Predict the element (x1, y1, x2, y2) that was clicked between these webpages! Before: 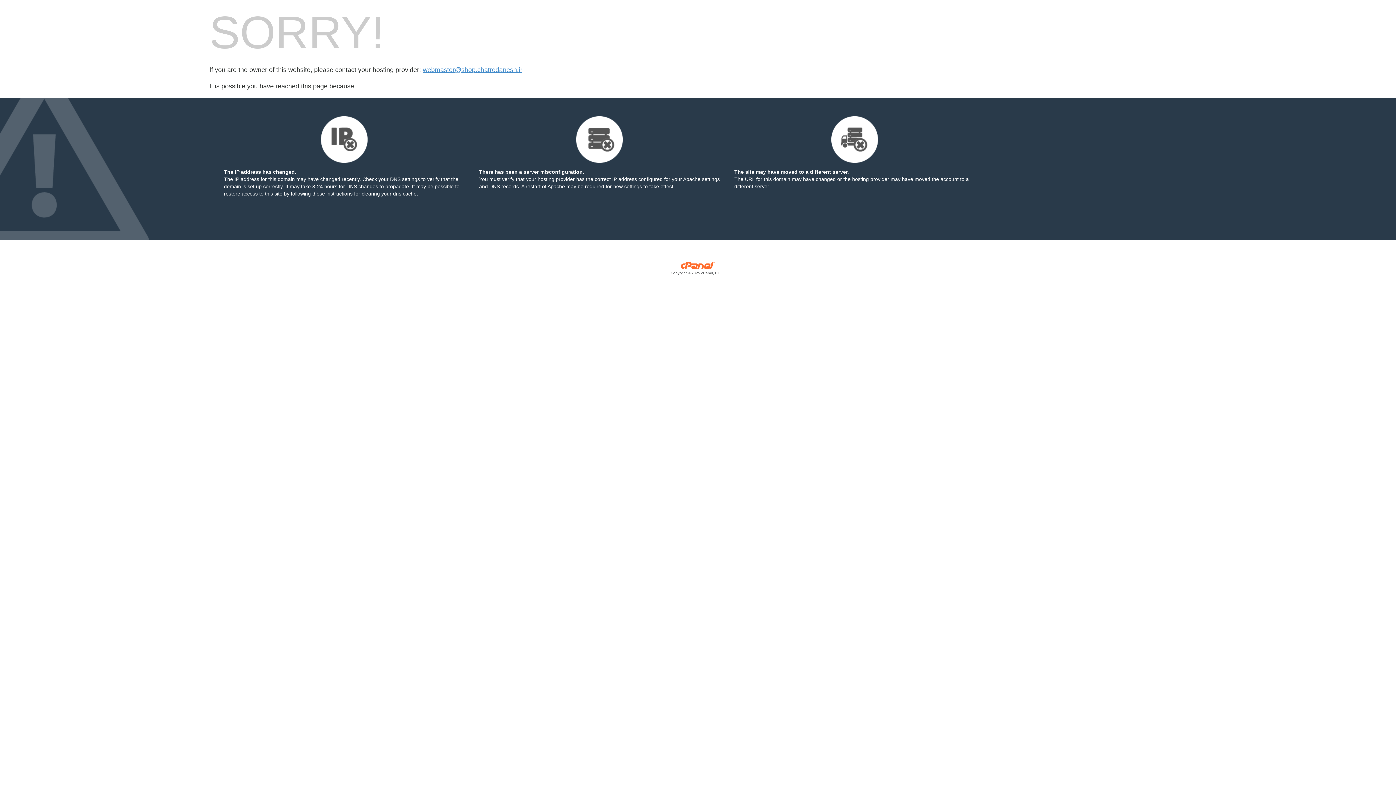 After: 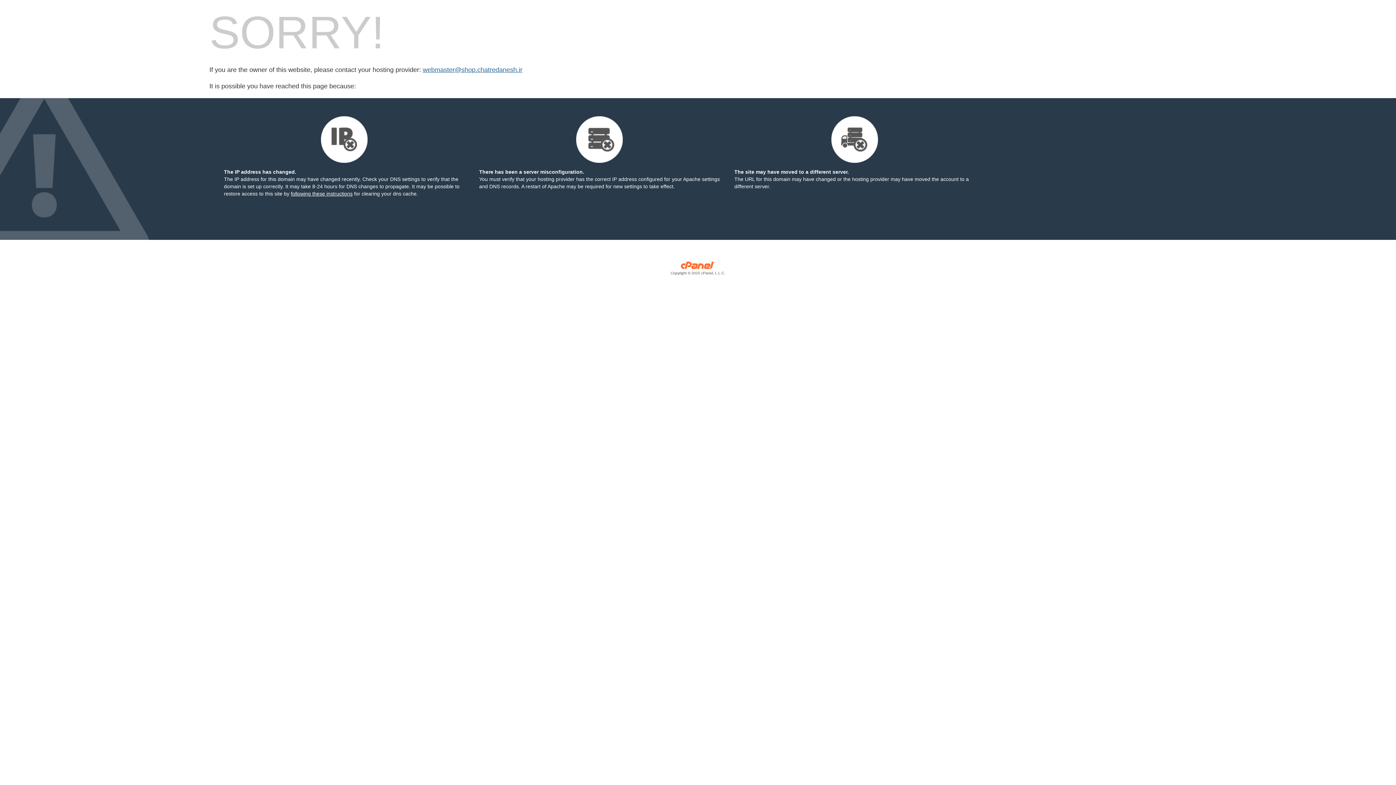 Action: label: webmaster@shop.chatredanesh.ir bbox: (422, 66, 522, 73)